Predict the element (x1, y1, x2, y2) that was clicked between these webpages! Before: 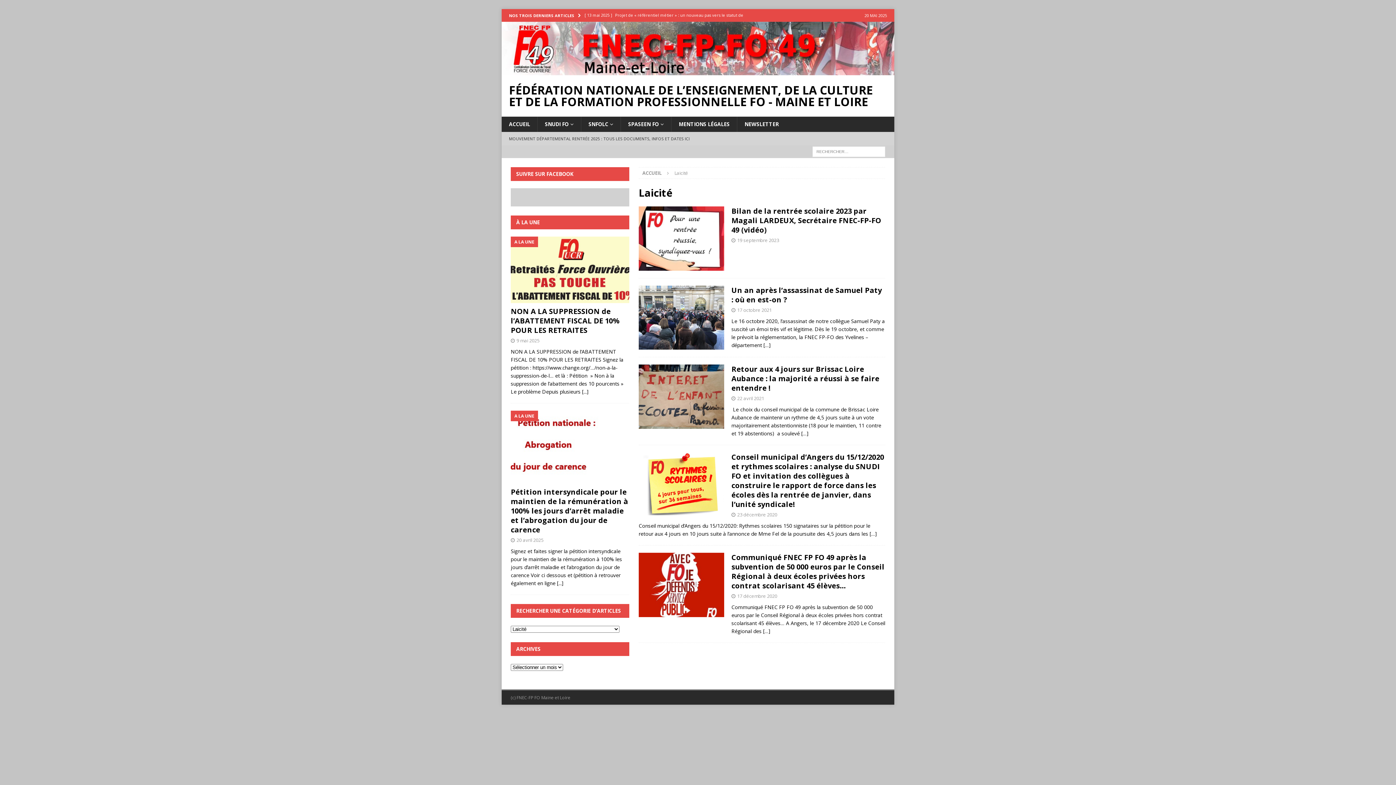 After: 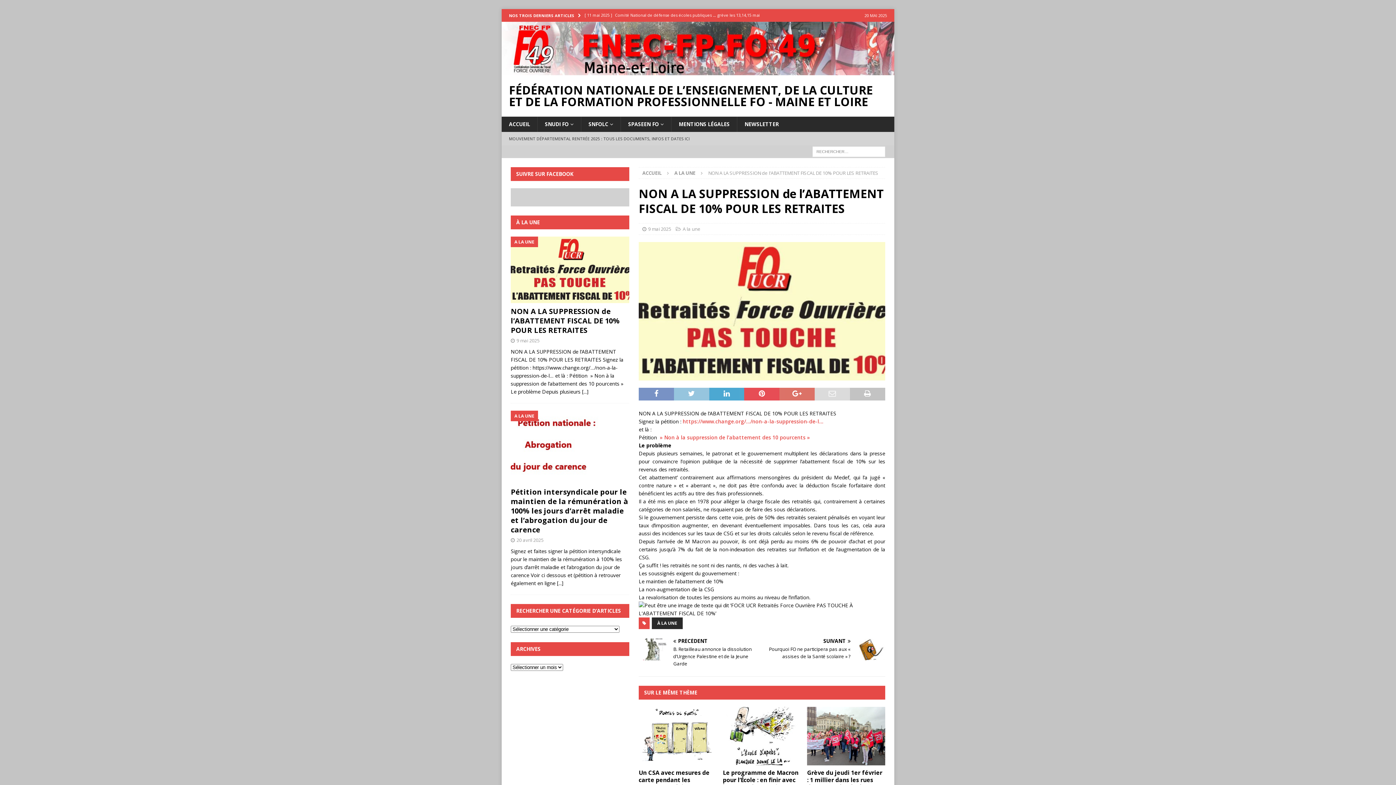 Action: bbox: (510, 306, 620, 335) label: NON A LA SUPPRESSION de l’ABATTEMENT FISCAL DE 10% POUR LES RETRAITES